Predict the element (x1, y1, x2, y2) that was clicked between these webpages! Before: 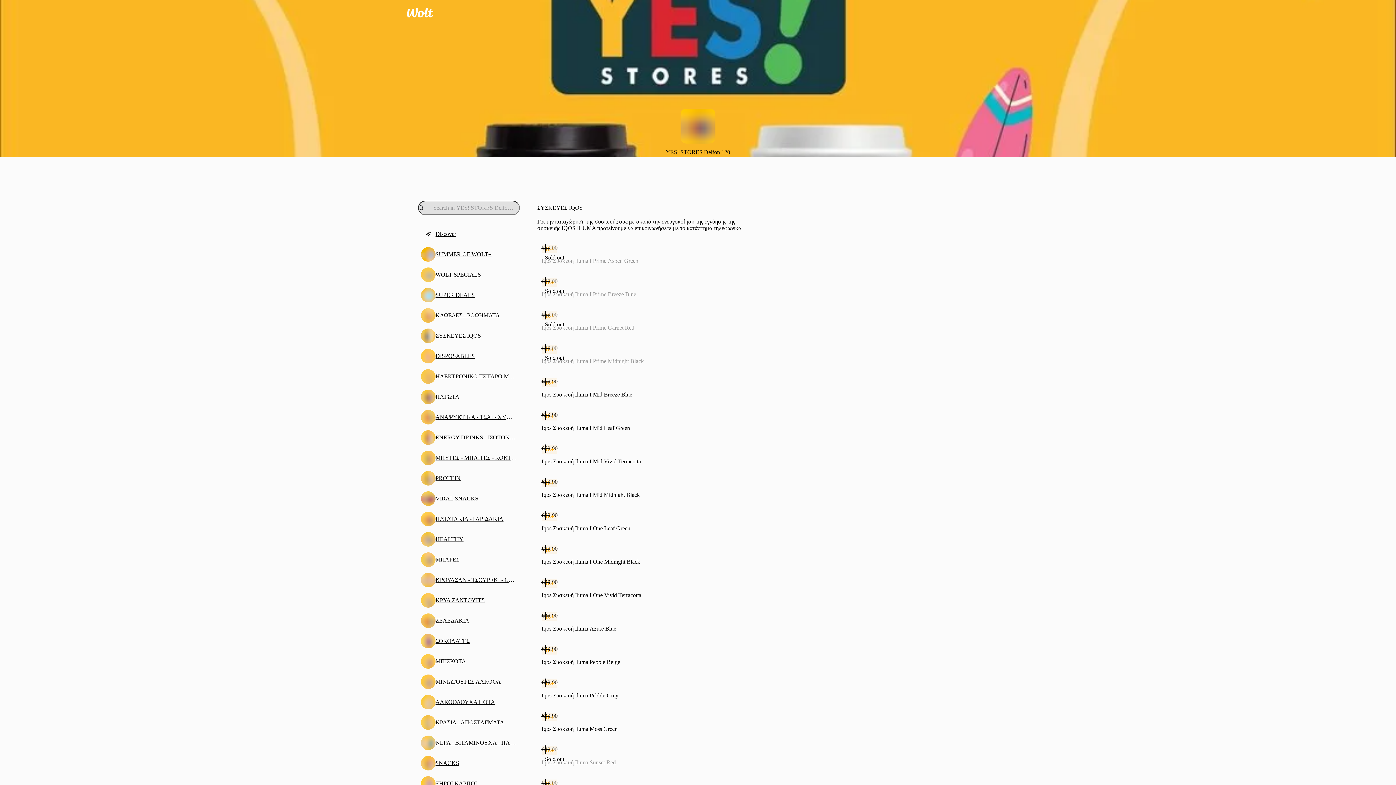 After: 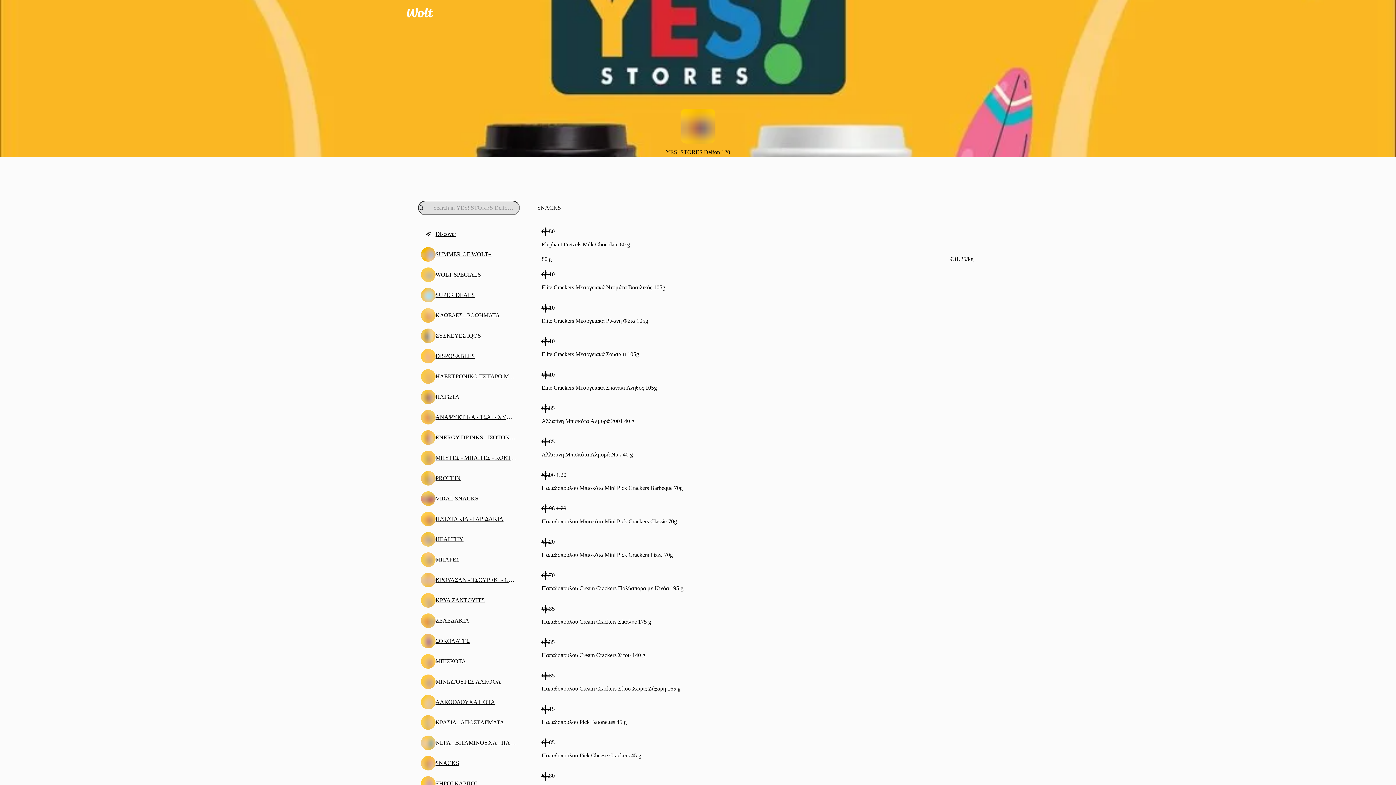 Action: bbox: (418, 753, 520, 773) label: SNACKS